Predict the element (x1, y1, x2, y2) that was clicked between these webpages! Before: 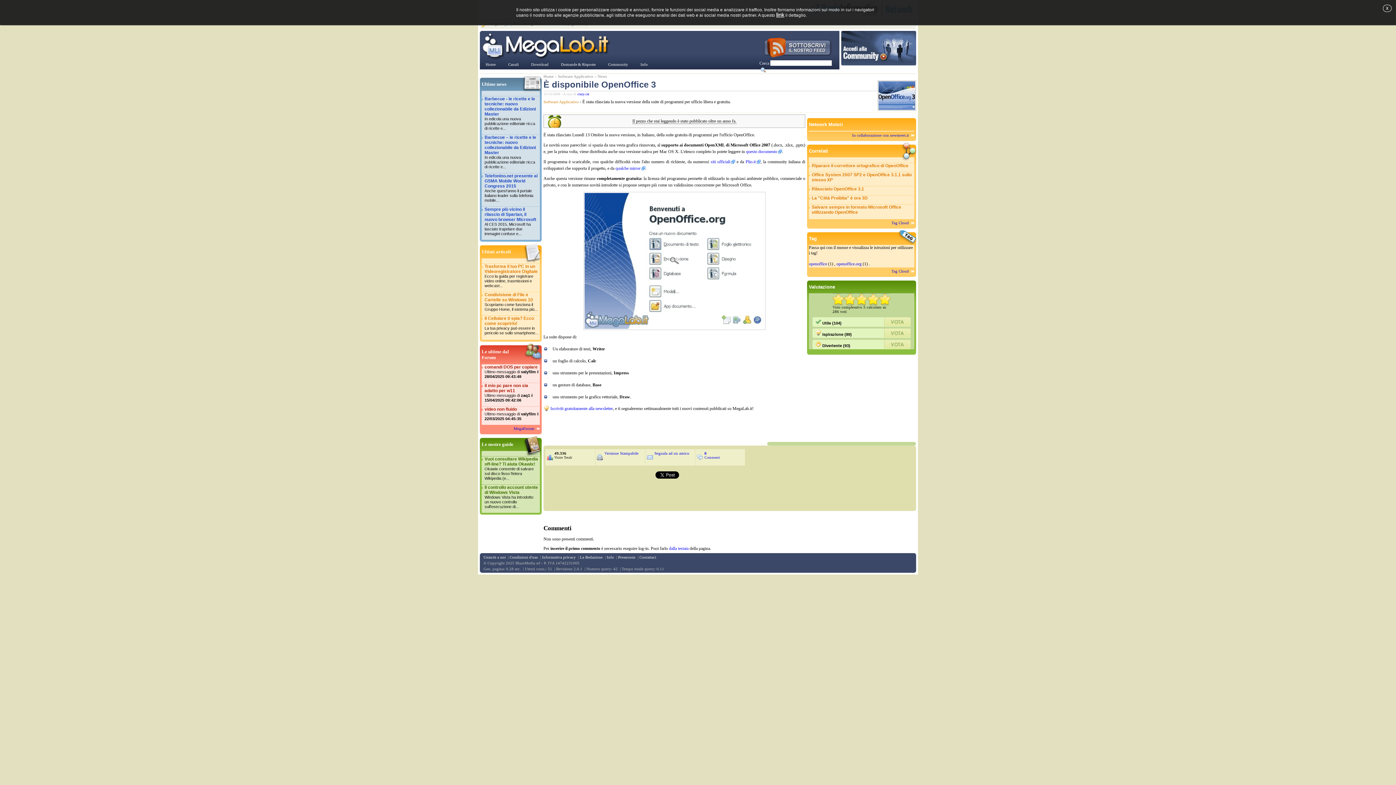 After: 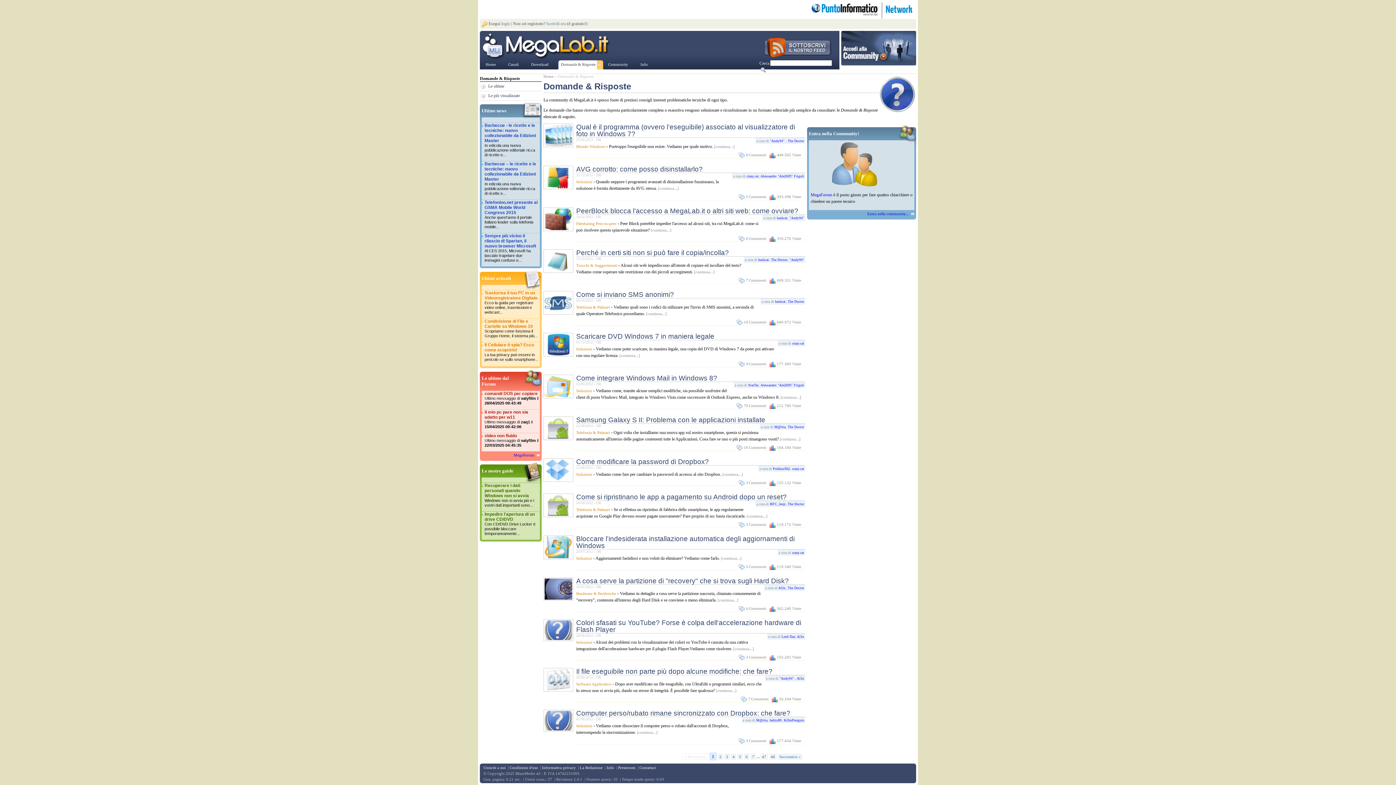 Action: bbox: (558, 60, 603, 69) label: Domande & Risposte
more